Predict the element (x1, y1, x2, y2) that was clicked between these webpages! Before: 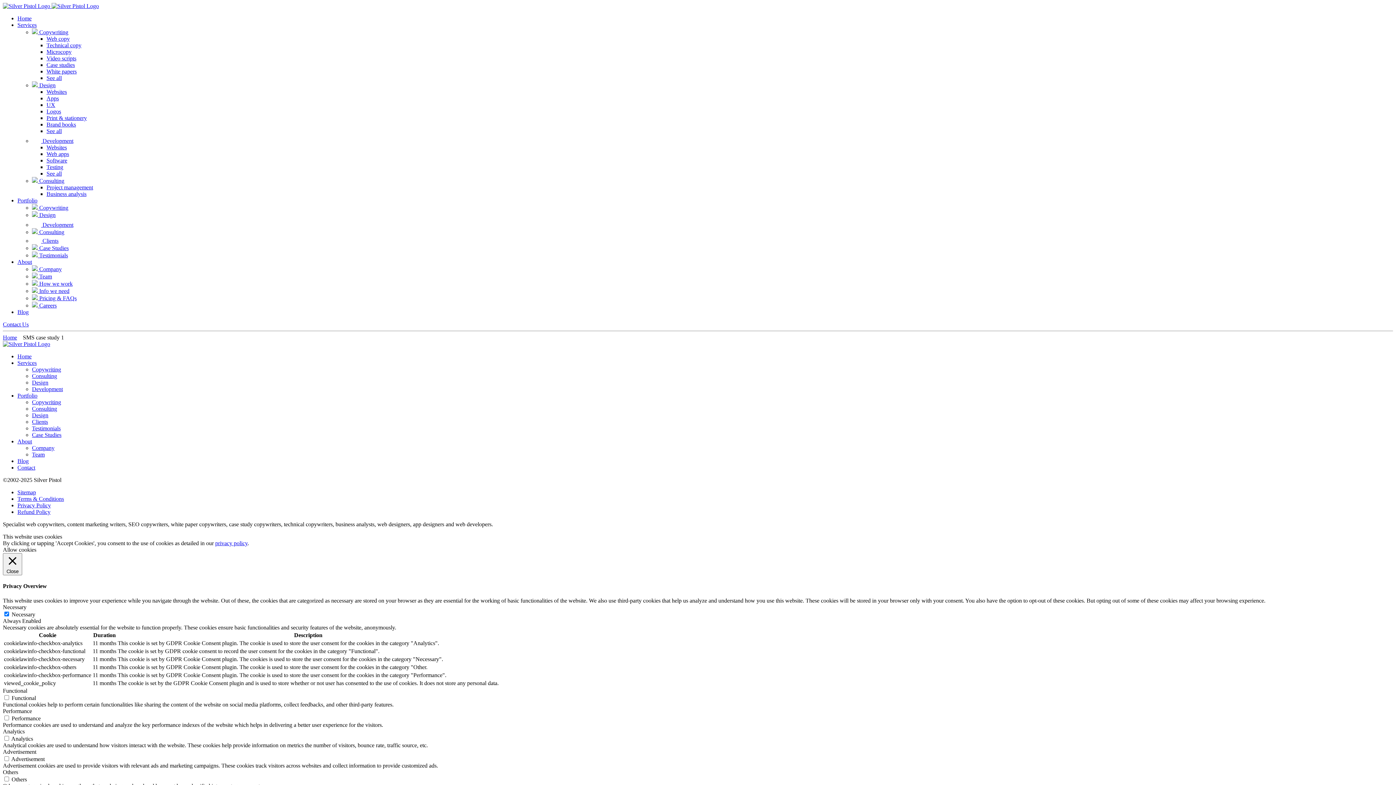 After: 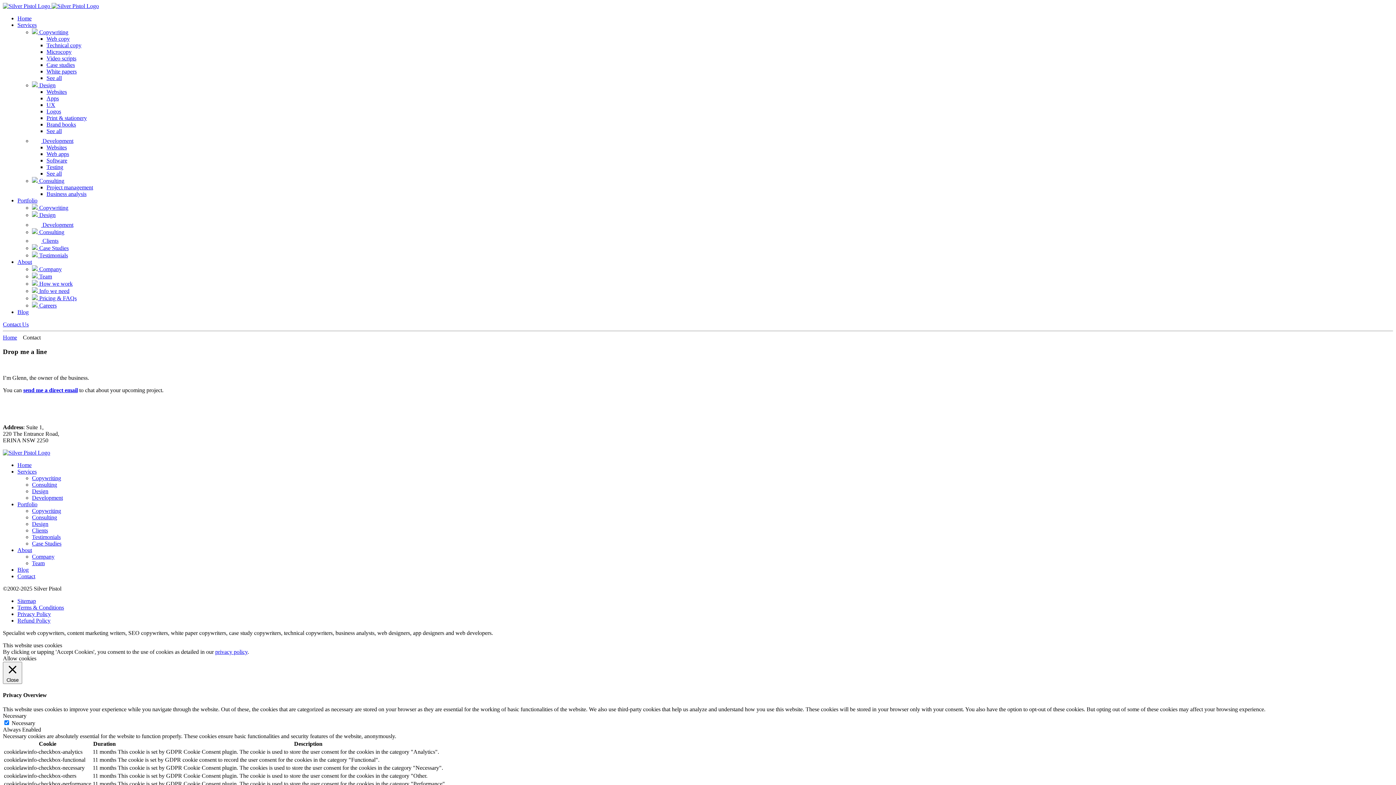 Action: label: Contact Us bbox: (2, 321, 28, 327)